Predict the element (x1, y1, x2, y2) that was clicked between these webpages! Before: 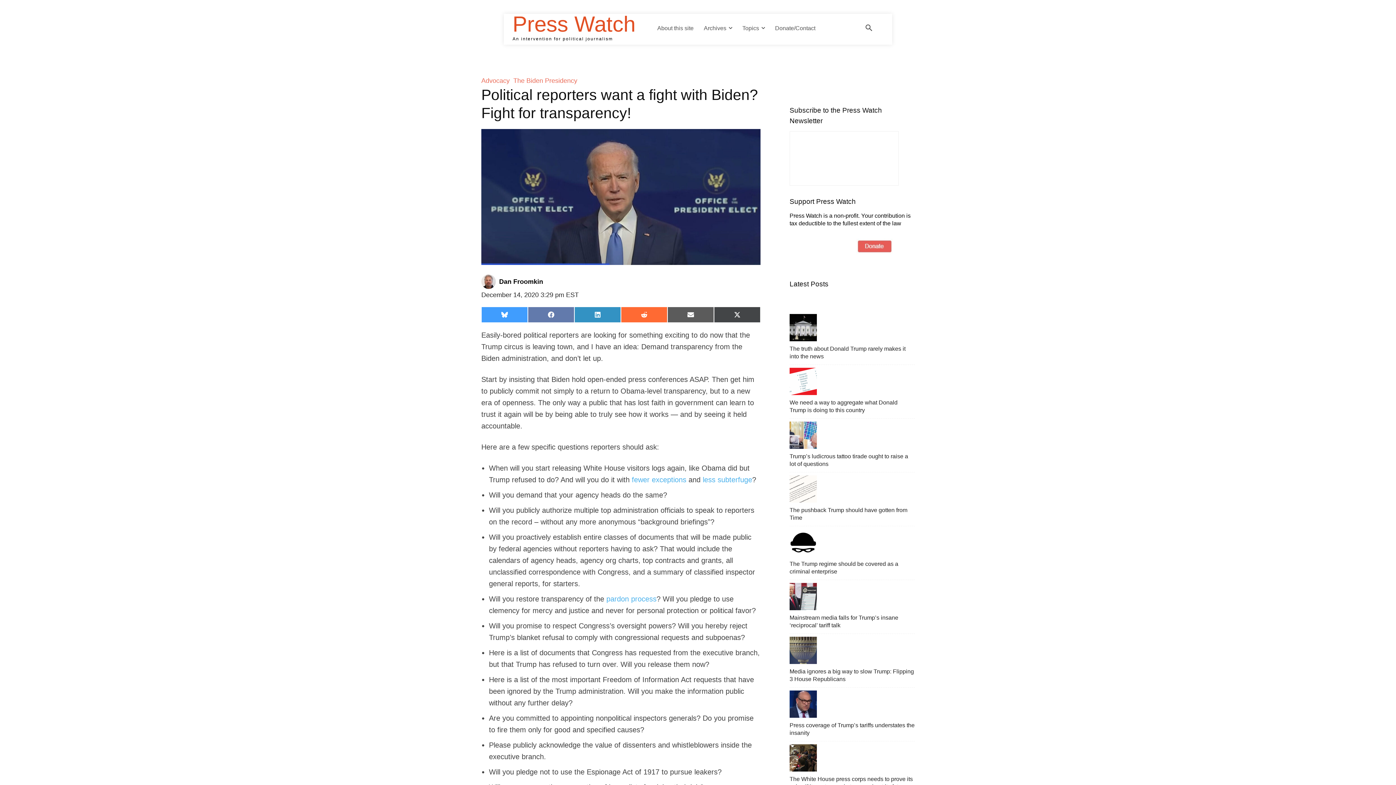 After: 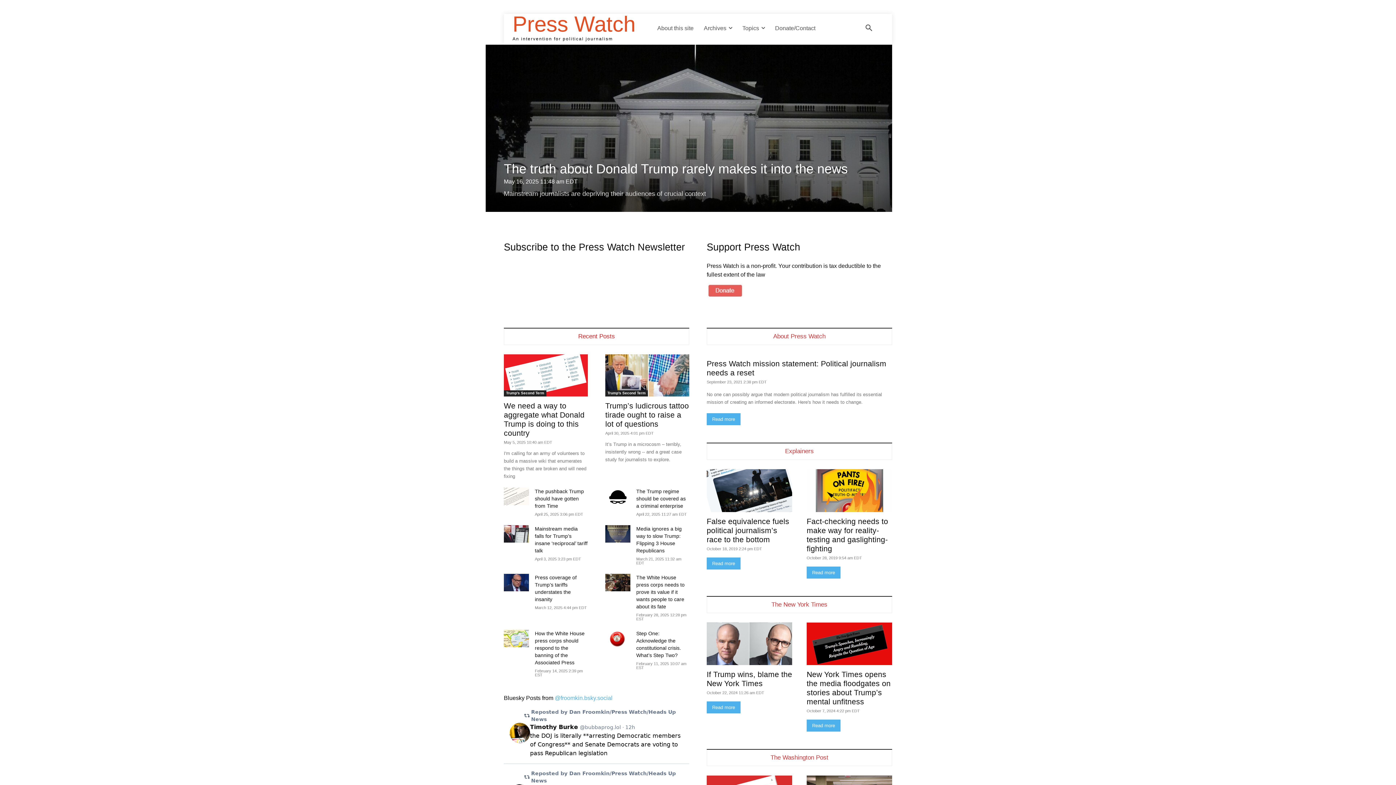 Action: label: Press Watch
An intervention for political journalism bbox: (512, 13, 635, 41)